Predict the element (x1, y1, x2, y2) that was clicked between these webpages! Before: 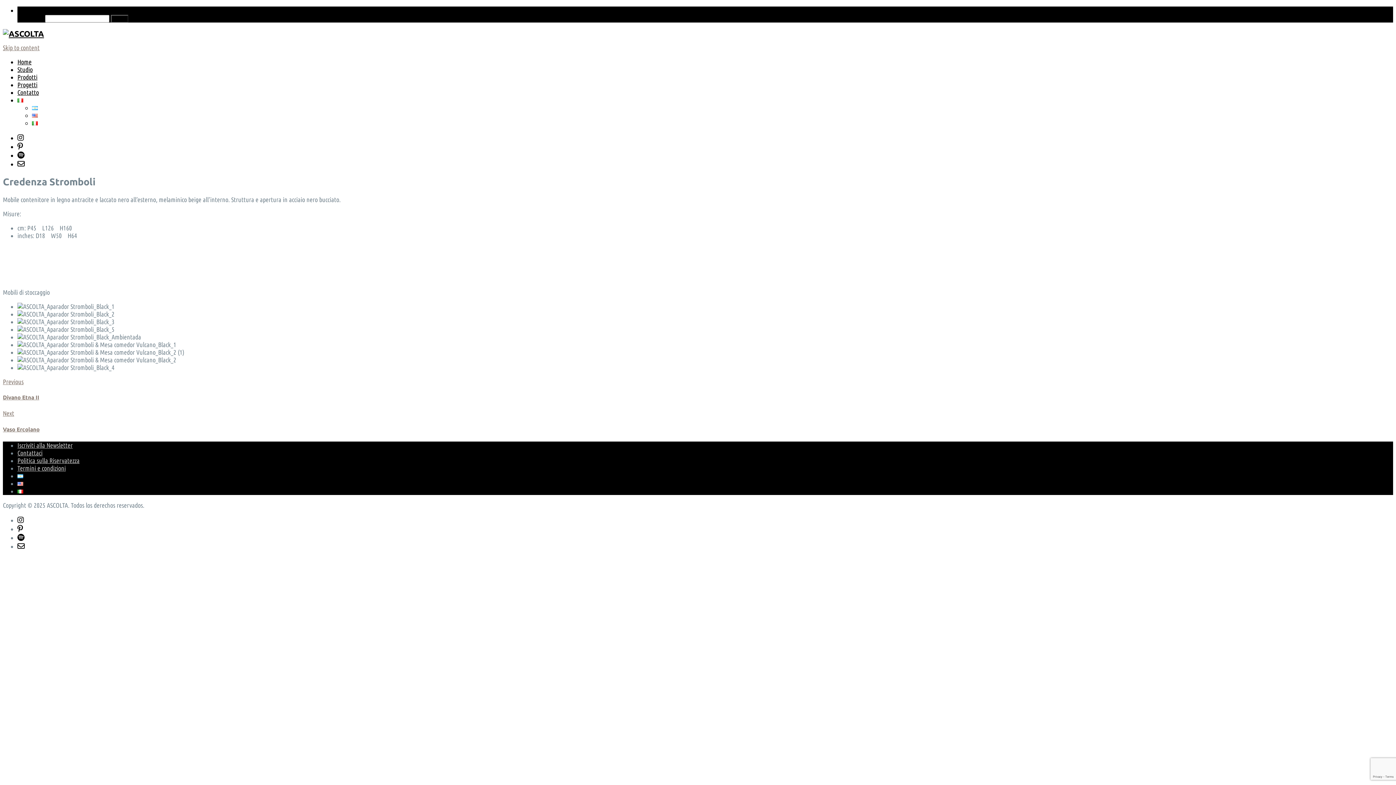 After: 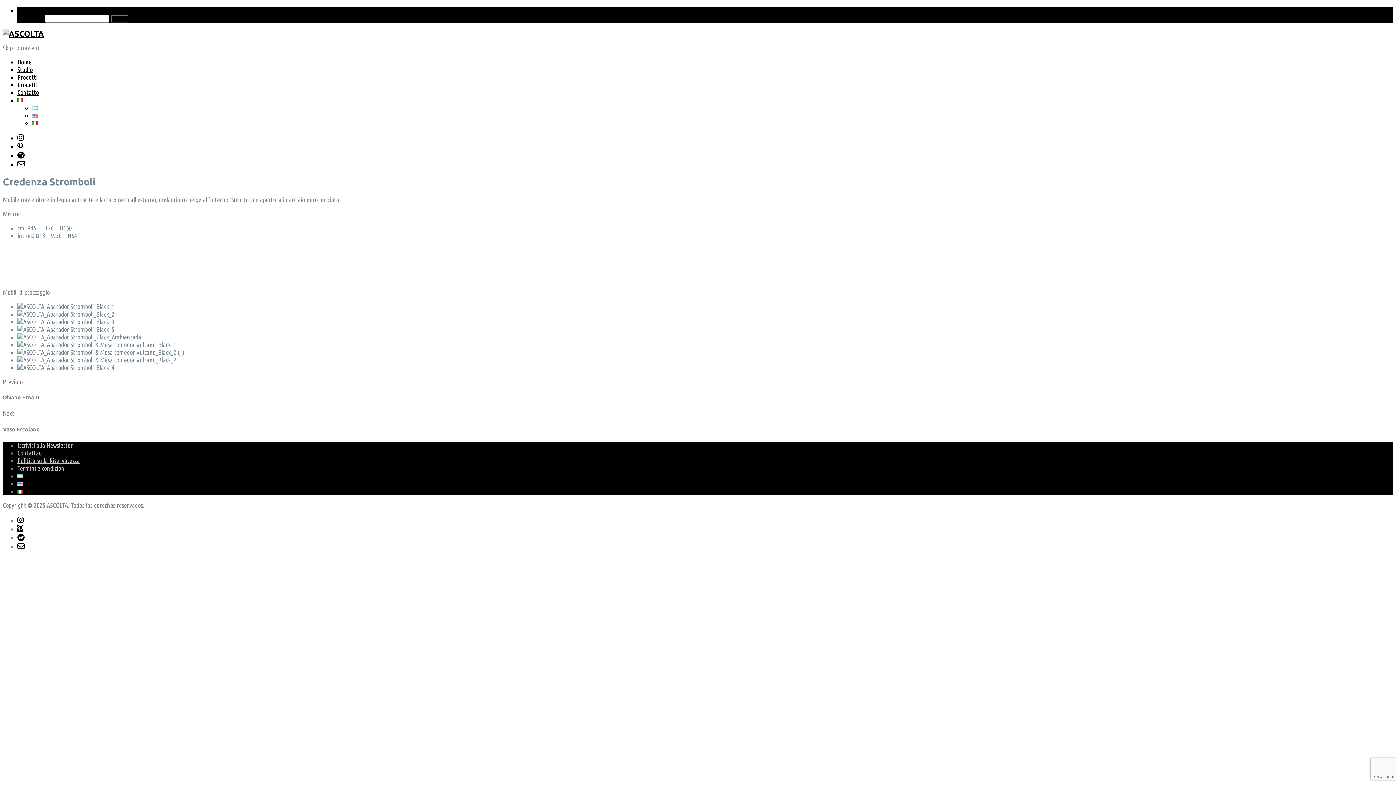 Action: bbox: (17, 524, 22, 533)